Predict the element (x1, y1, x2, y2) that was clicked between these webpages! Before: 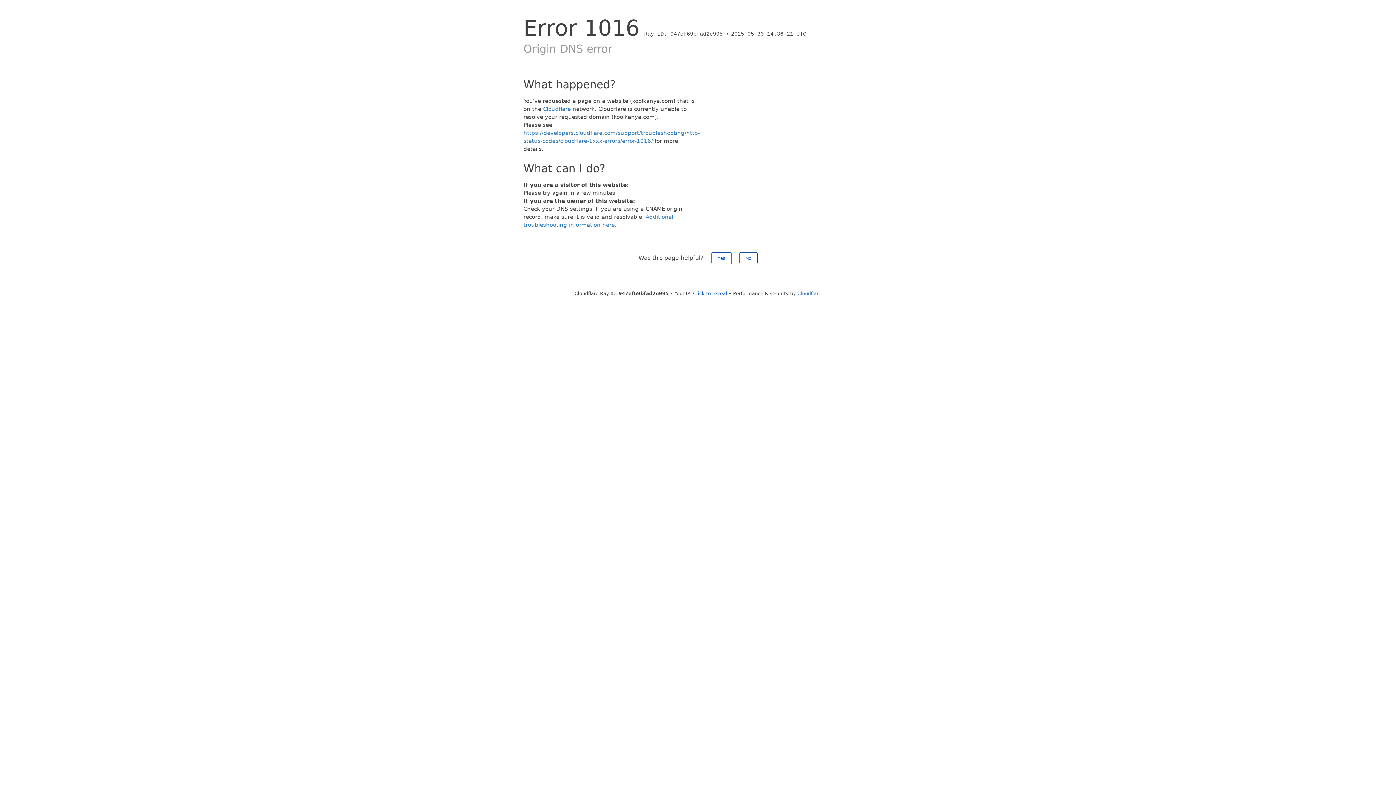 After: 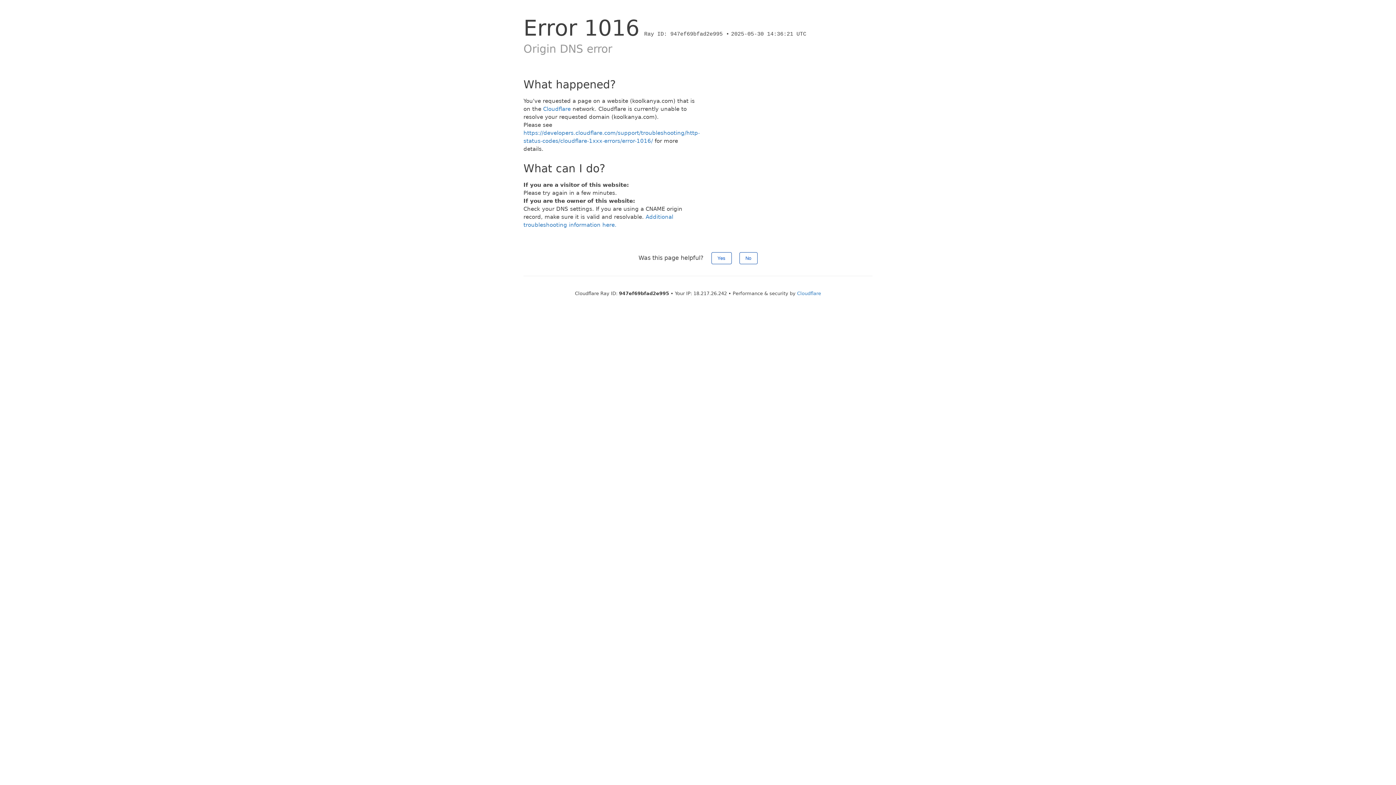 Action: label: Click to reveal bbox: (693, 290, 727, 296)